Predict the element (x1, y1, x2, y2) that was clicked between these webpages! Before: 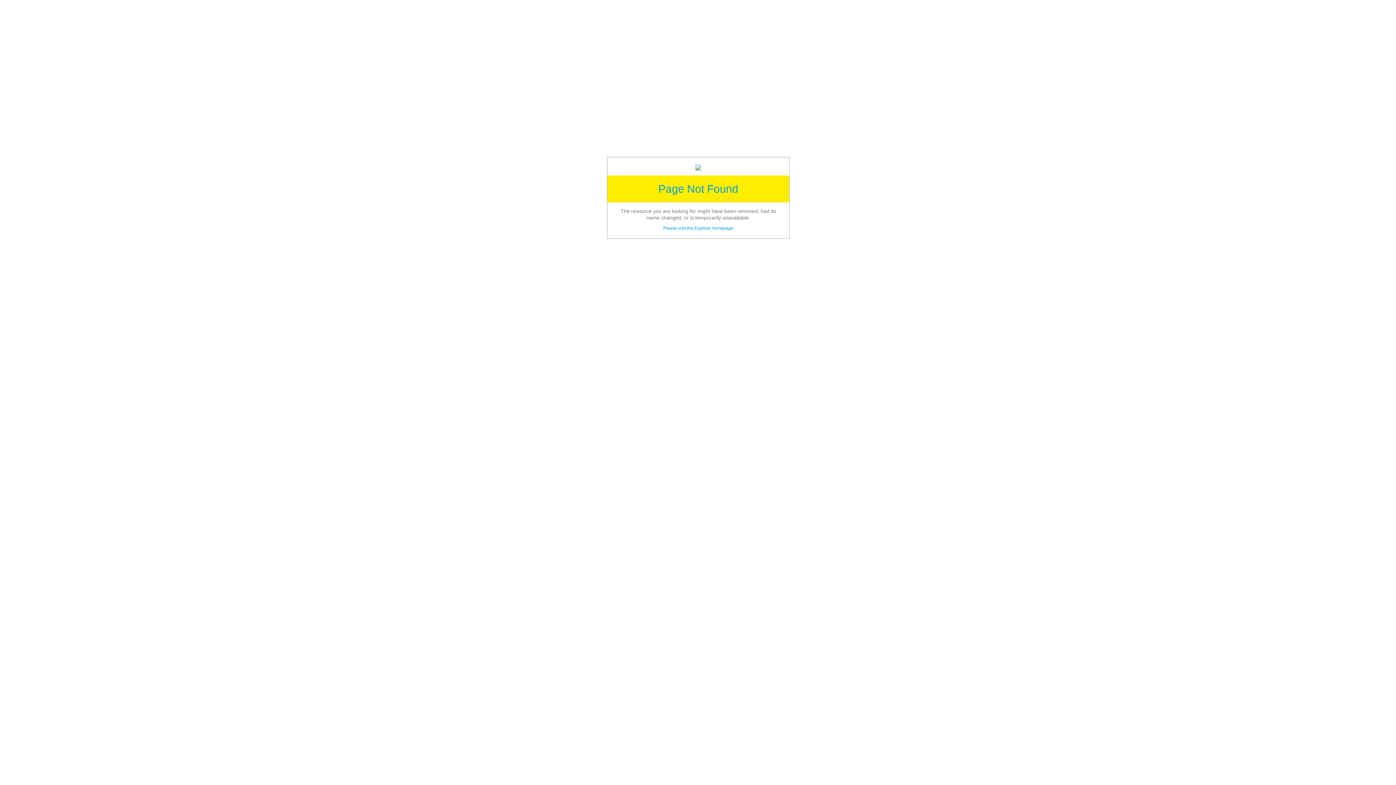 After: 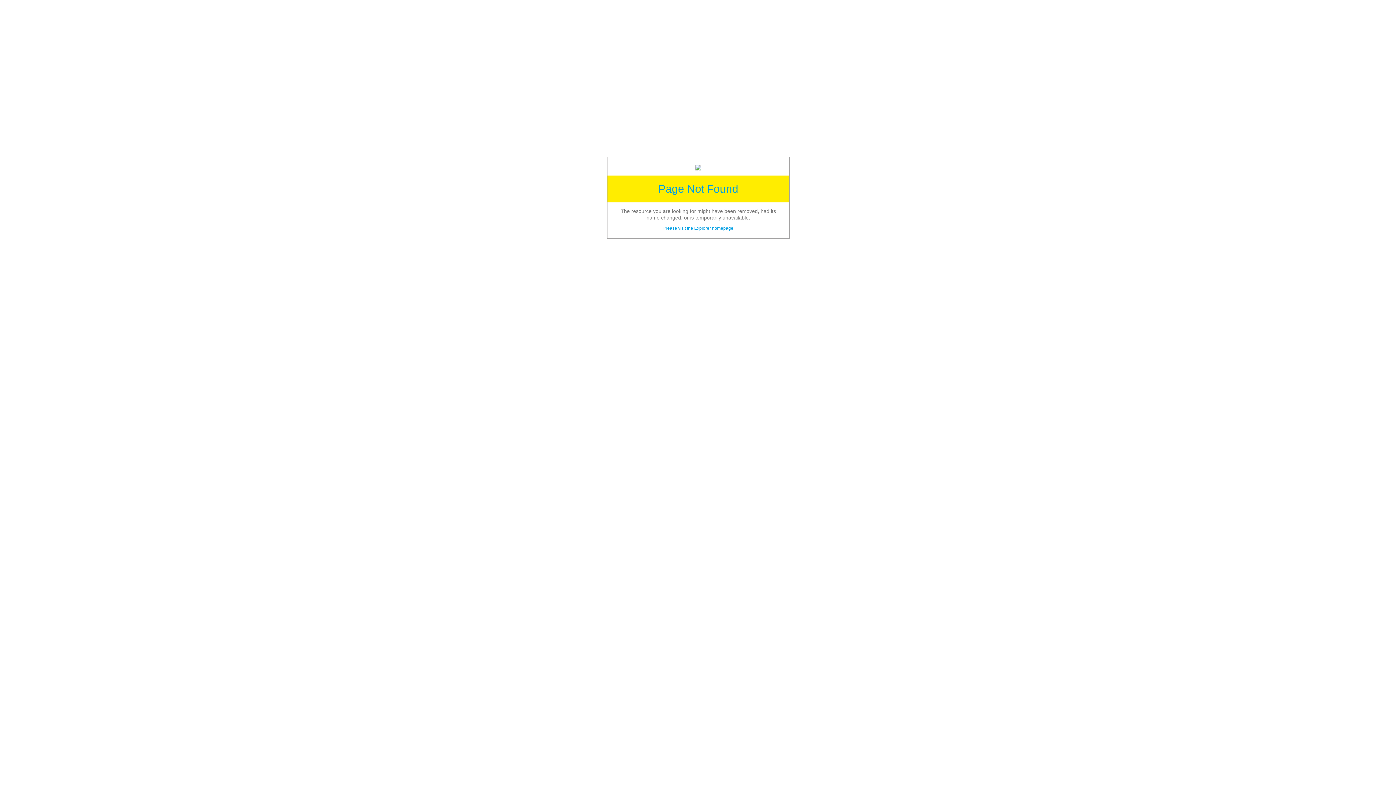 Action: bbox: (695, 166, 701, 171)